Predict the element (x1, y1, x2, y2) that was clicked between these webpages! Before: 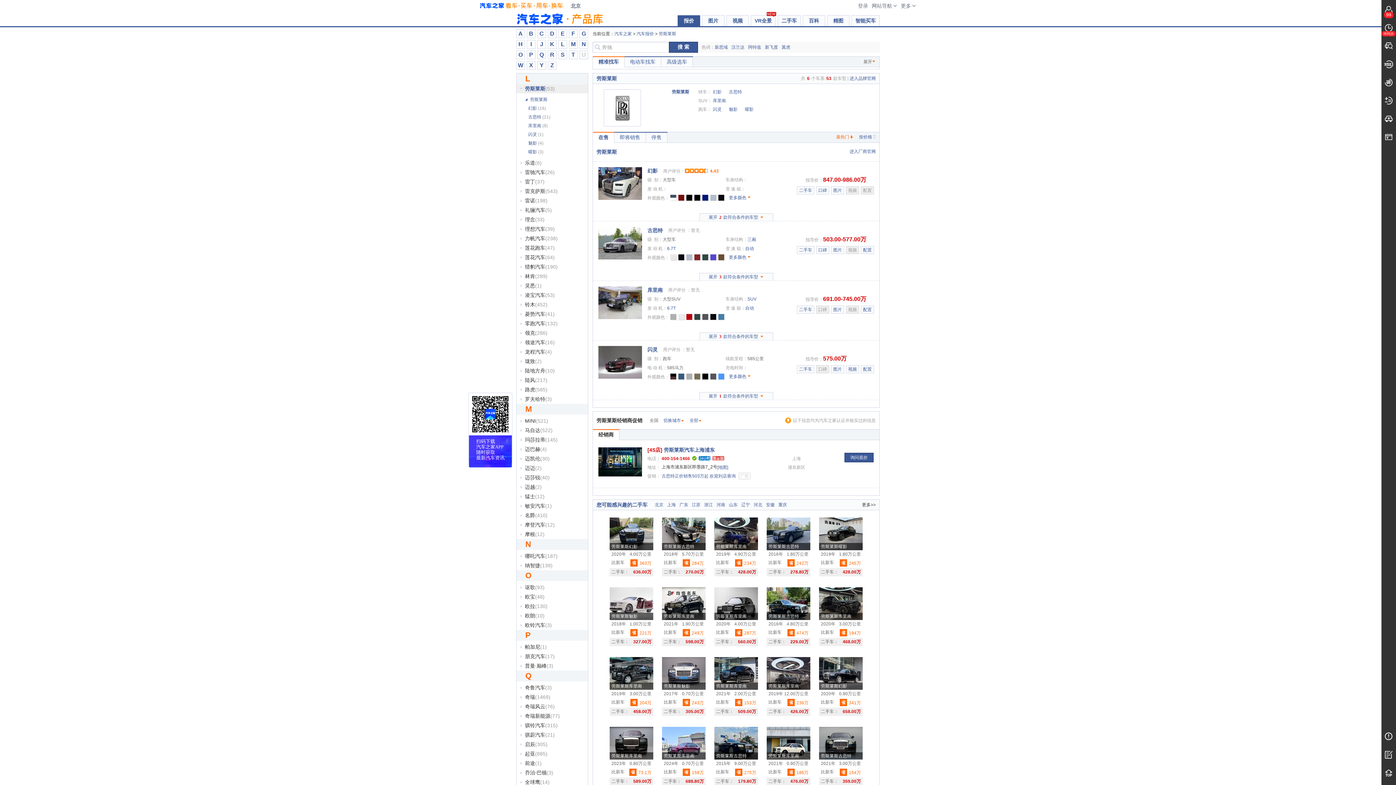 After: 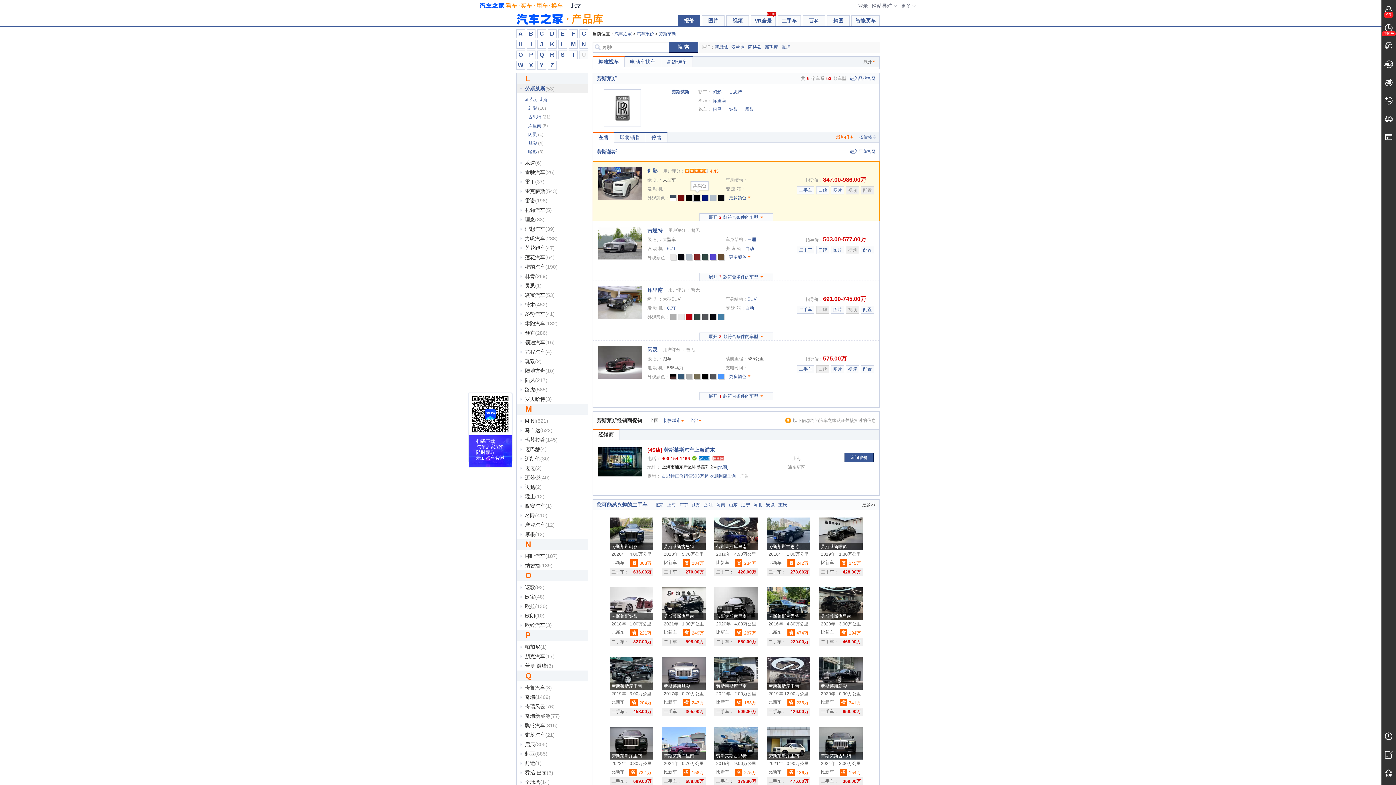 Action: bbox: (693, 193, 701, 201)